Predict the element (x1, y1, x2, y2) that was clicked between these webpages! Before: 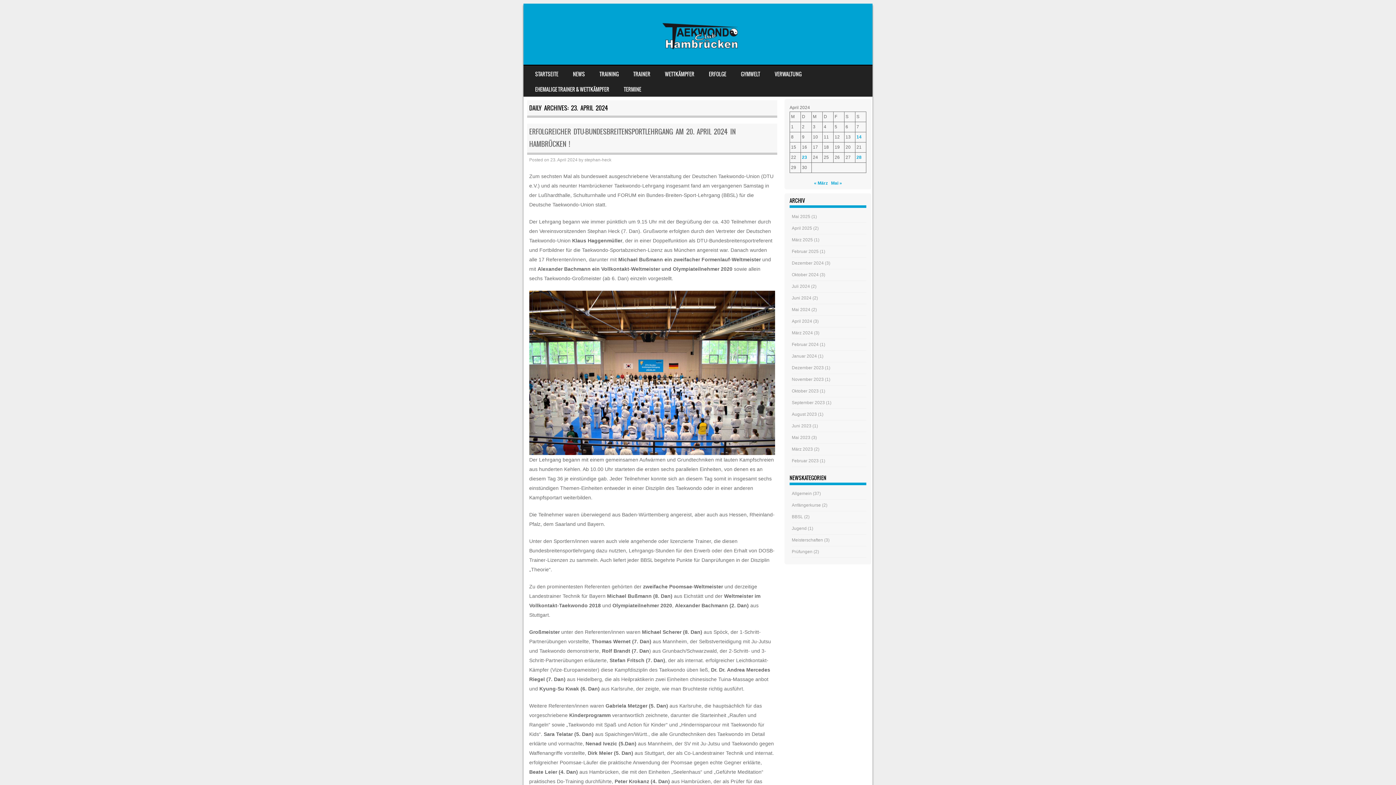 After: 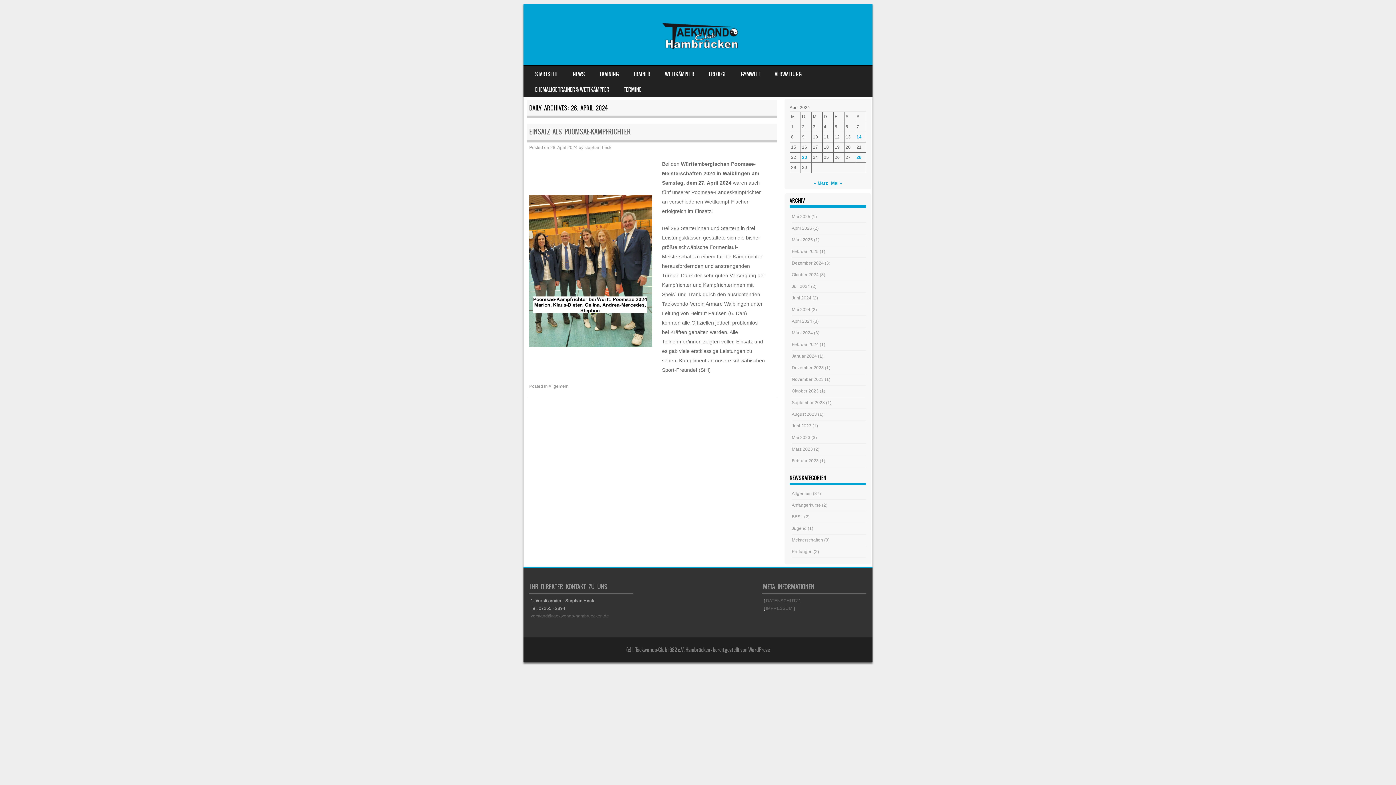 Action: bbox: (856, 154, 861, 159) label: Beiträge veröffentlicht am 28. April 2024